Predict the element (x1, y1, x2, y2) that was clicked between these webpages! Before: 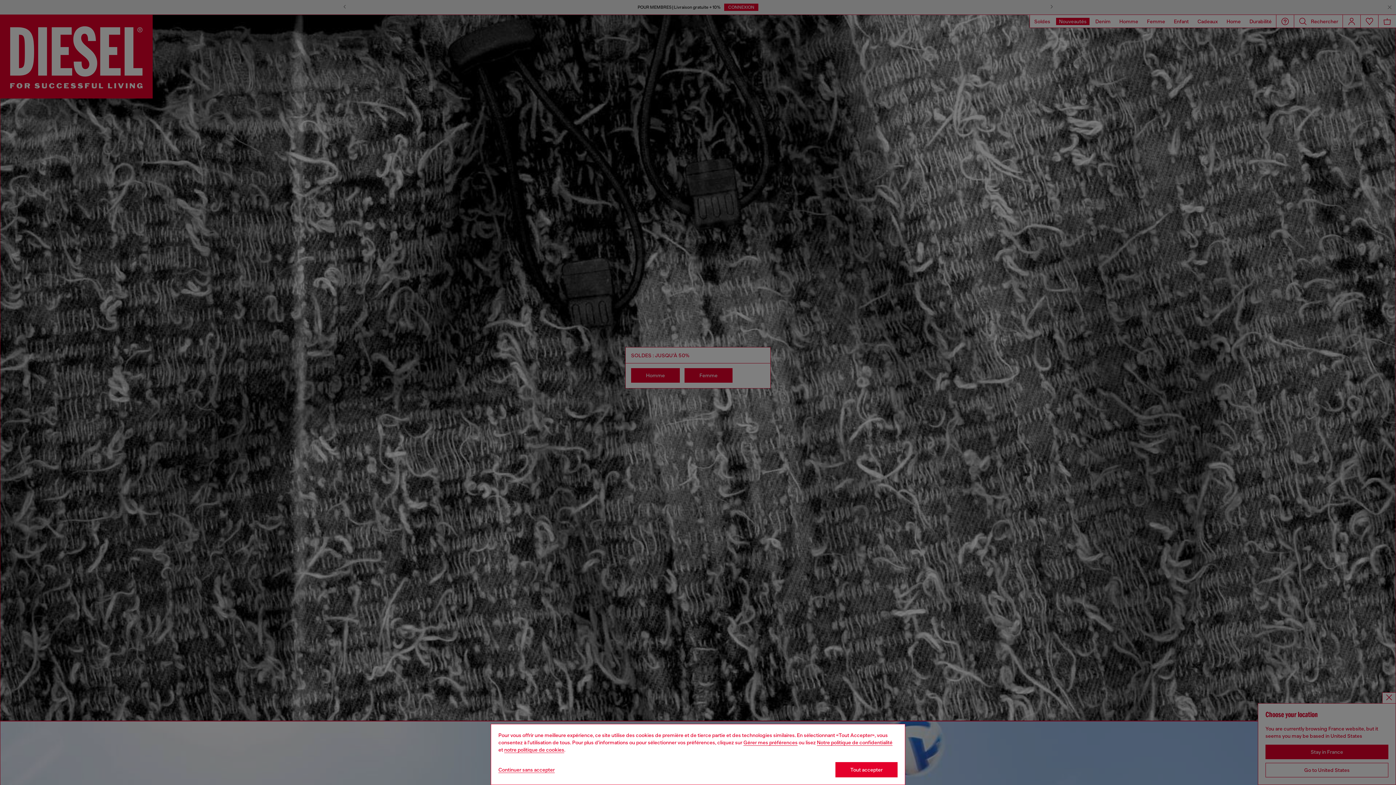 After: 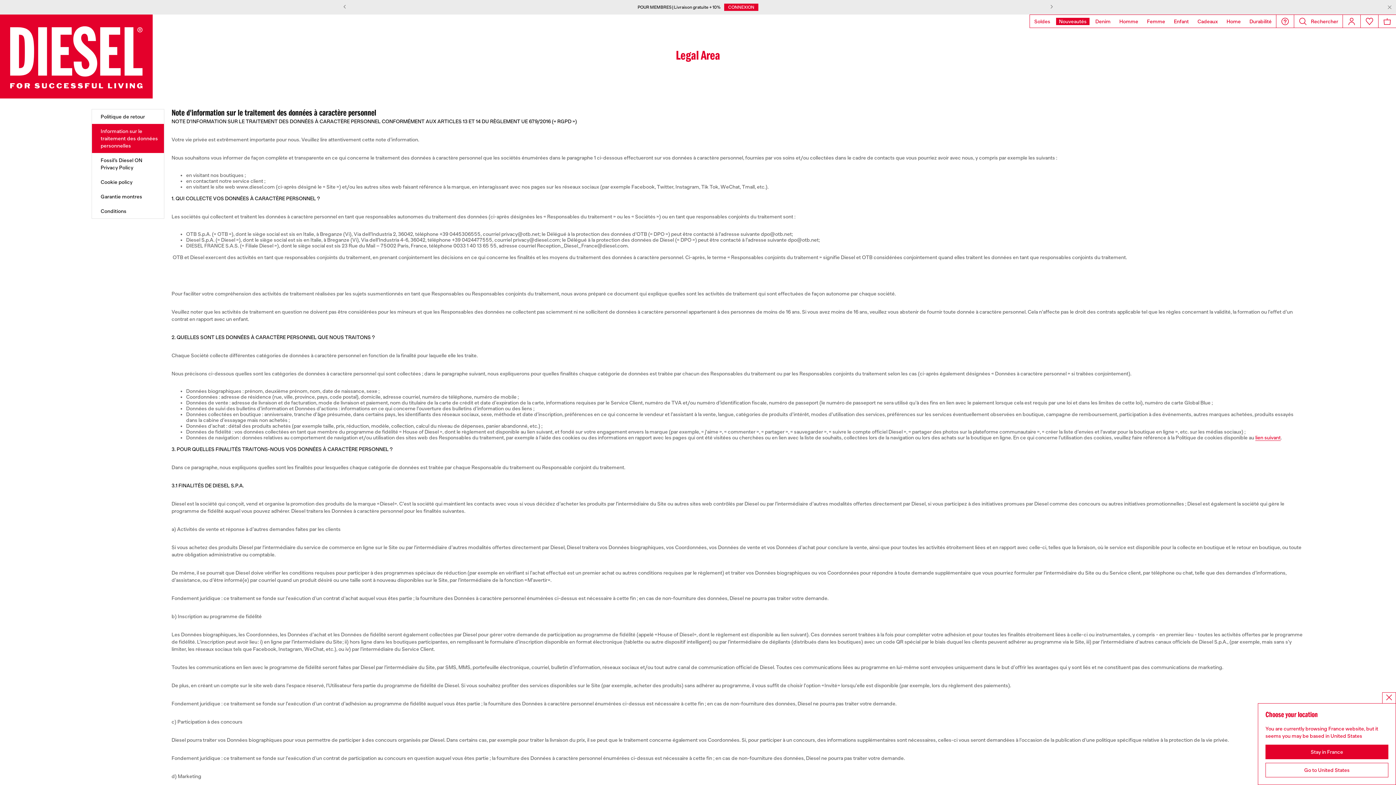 Action: bbox: (817, 740, 892, 745) label: privacy Policy